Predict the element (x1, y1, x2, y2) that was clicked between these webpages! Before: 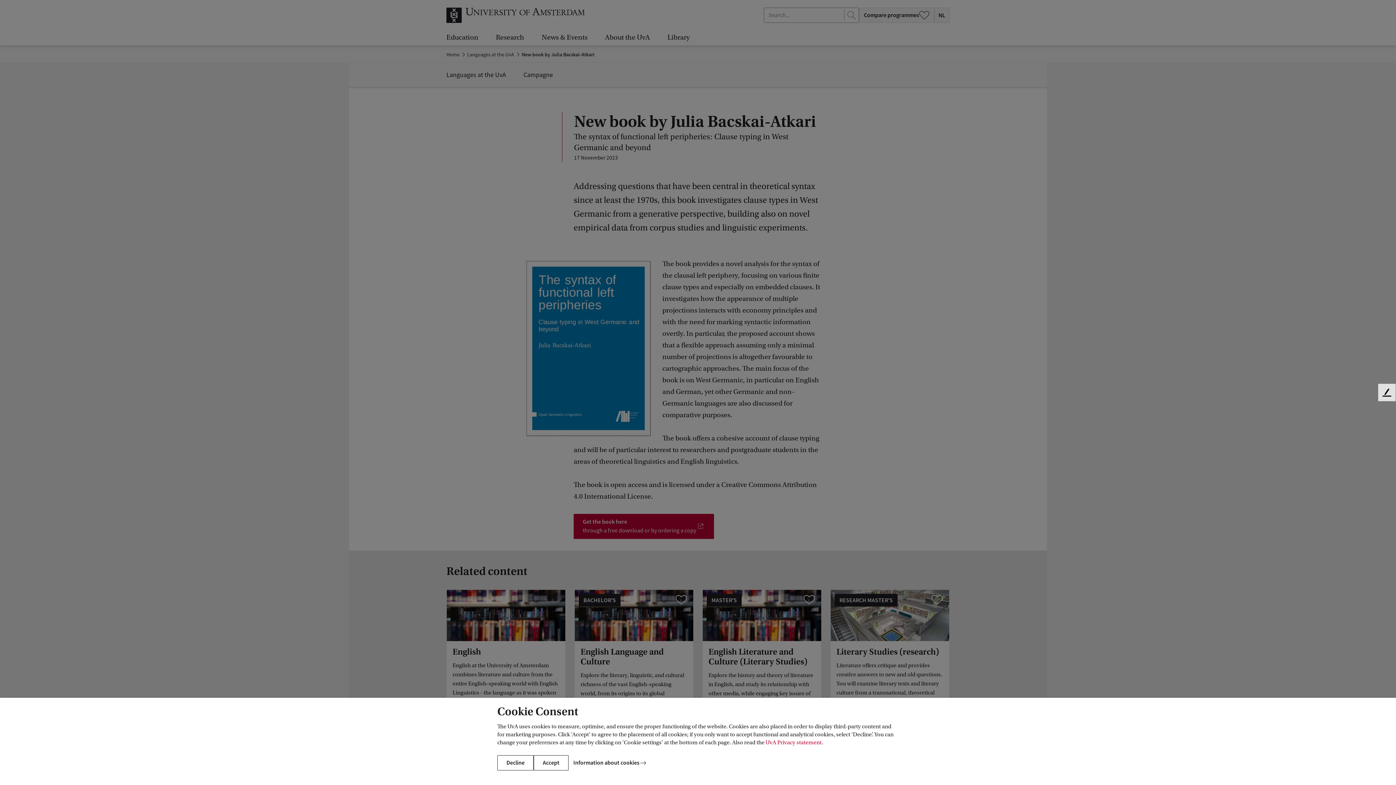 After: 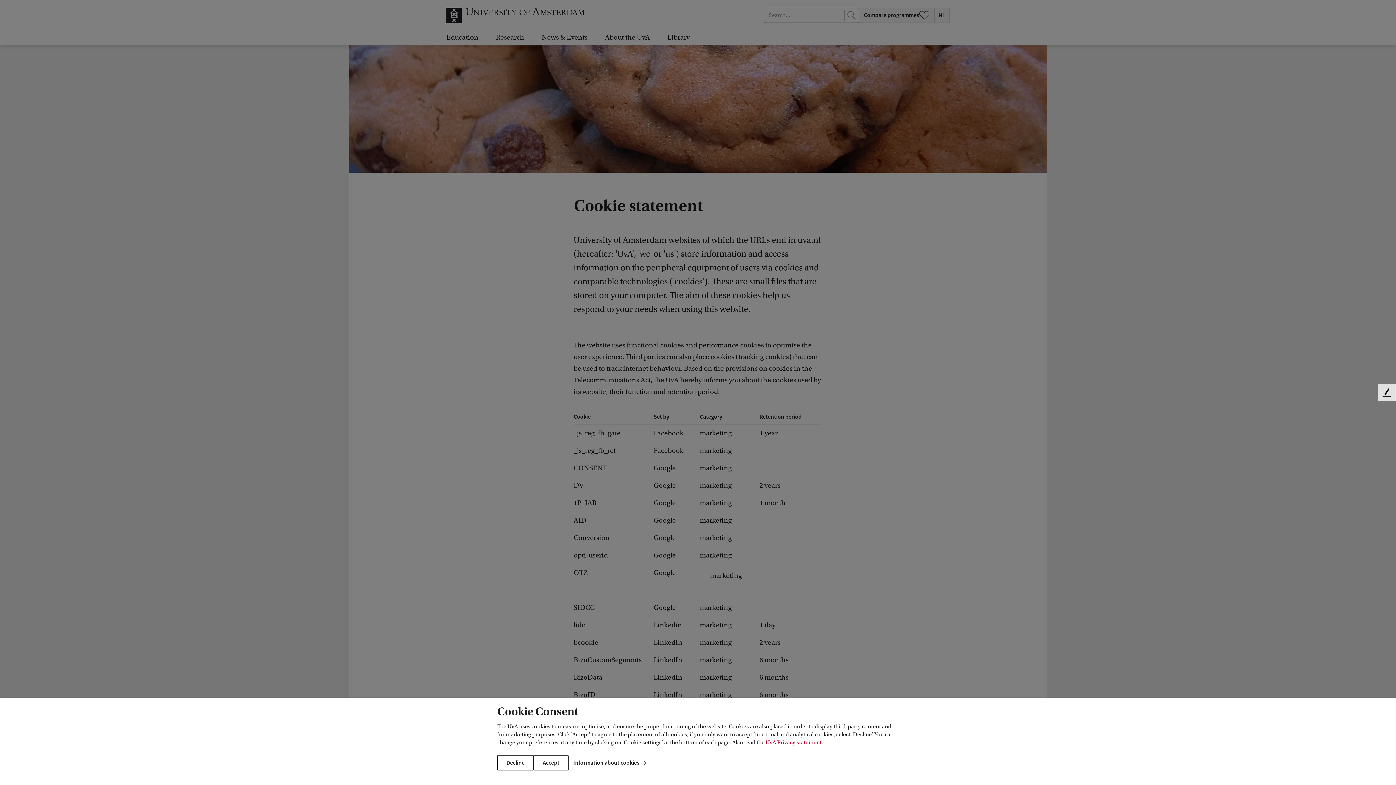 Action: label: Information about cookies bbox: (568, 755, 653, 770)